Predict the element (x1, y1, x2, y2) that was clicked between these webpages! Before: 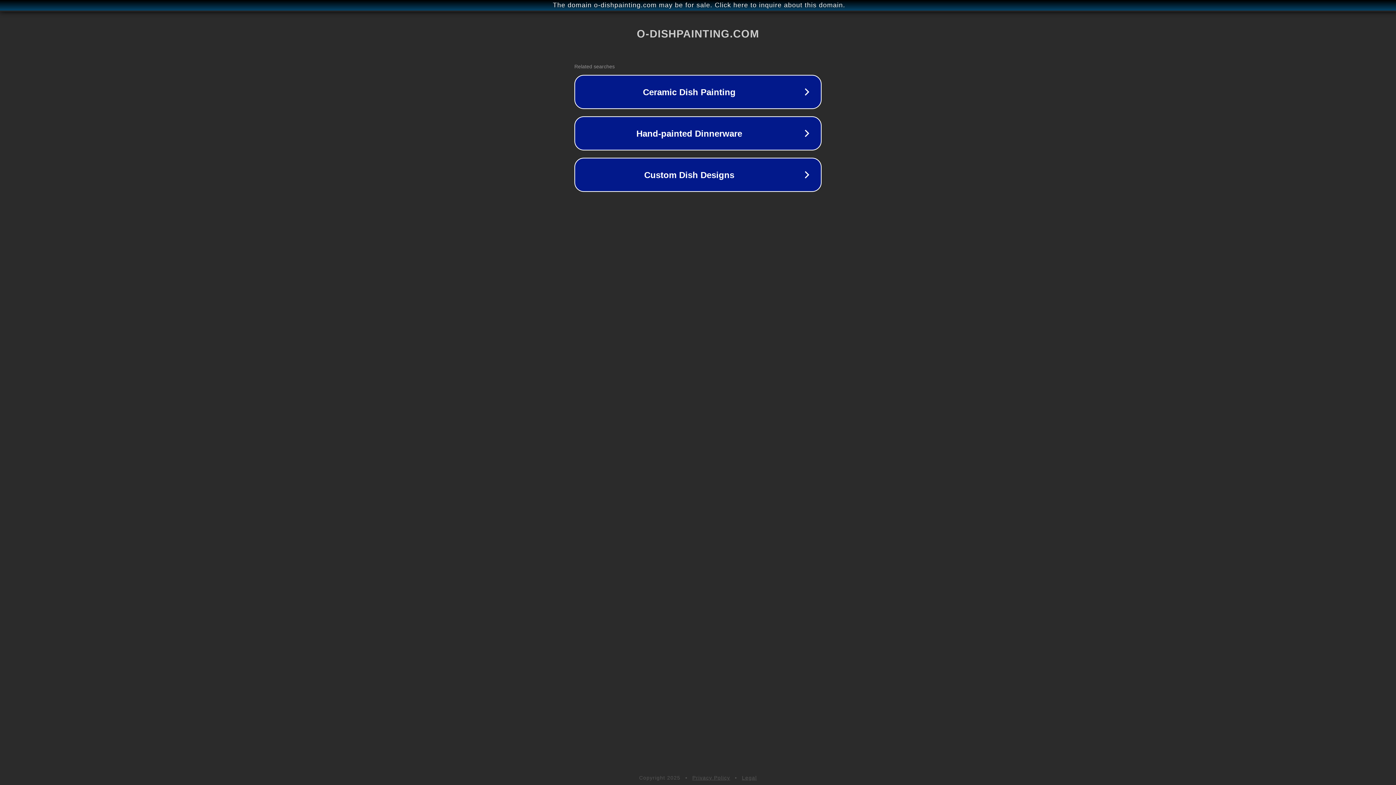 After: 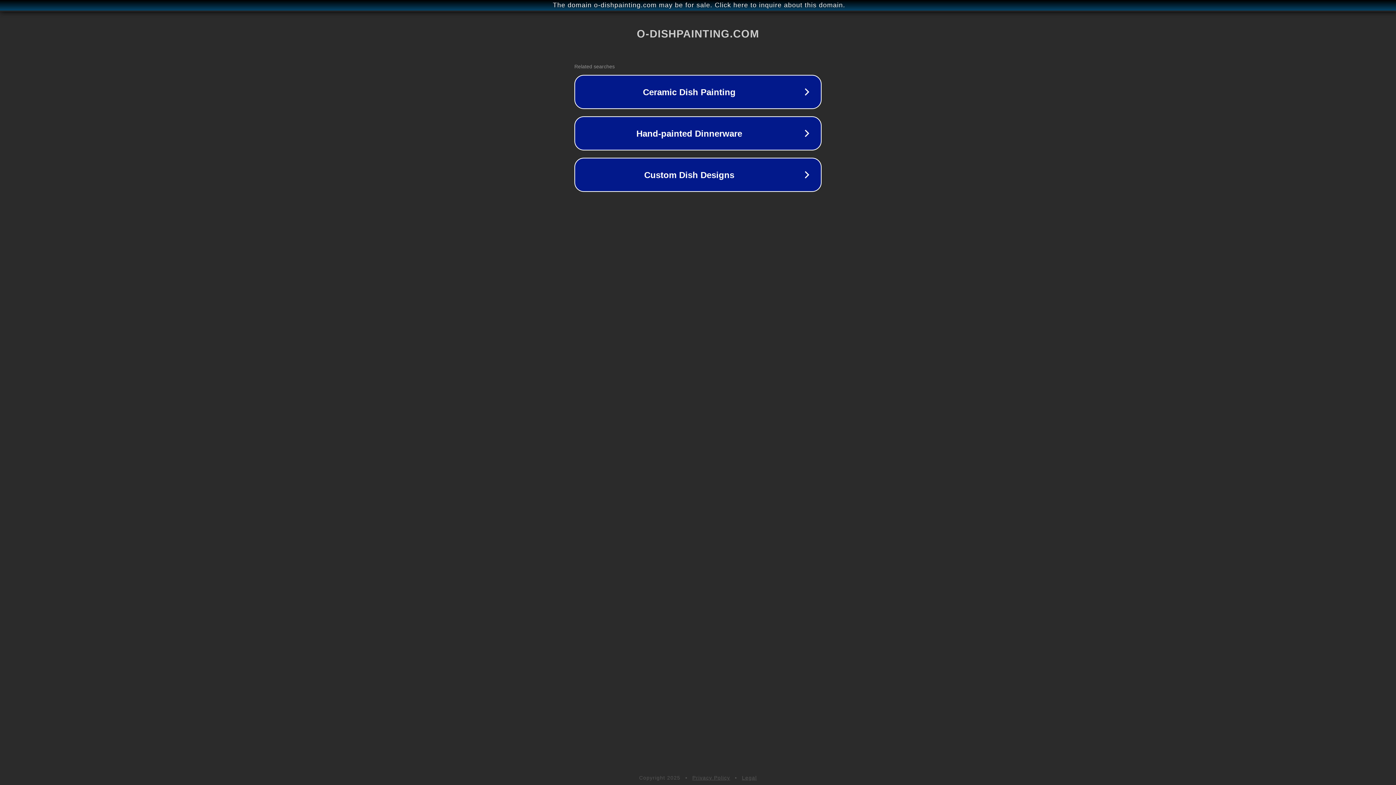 Action: label: Privacy Policy bbox: (692, 775, 730, 781)